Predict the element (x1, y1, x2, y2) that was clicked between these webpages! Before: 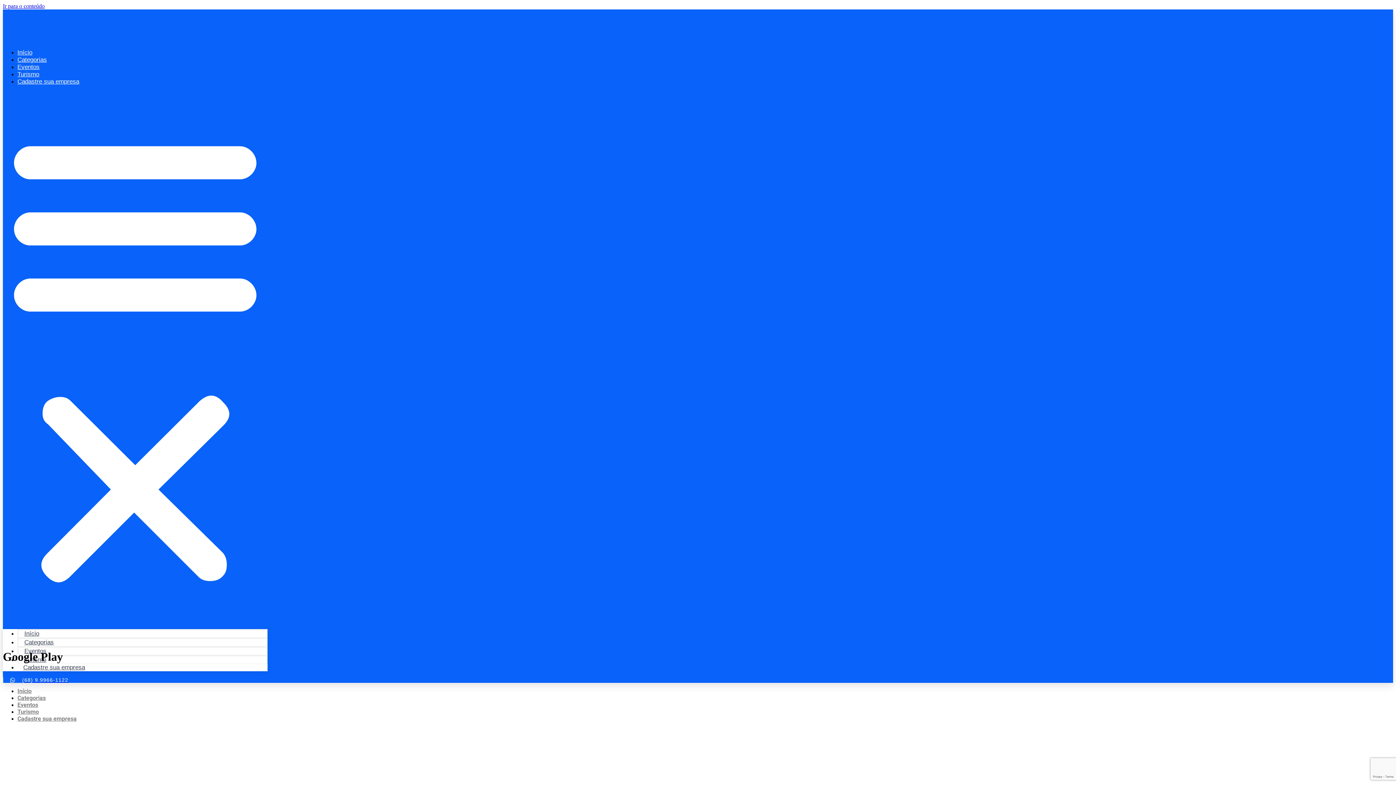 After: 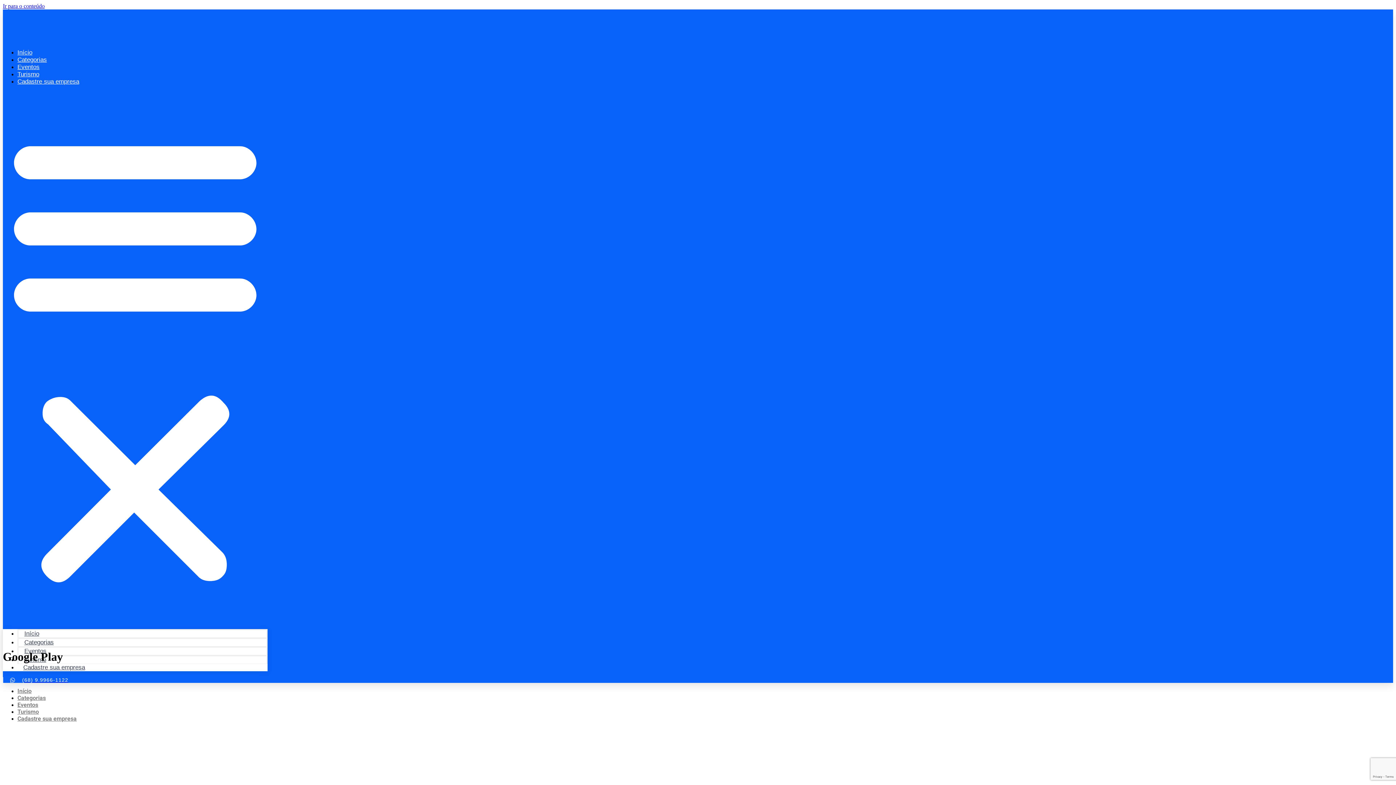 Action: bbox: (3, 677, 68, 683) label: (68) 9.9966-1122